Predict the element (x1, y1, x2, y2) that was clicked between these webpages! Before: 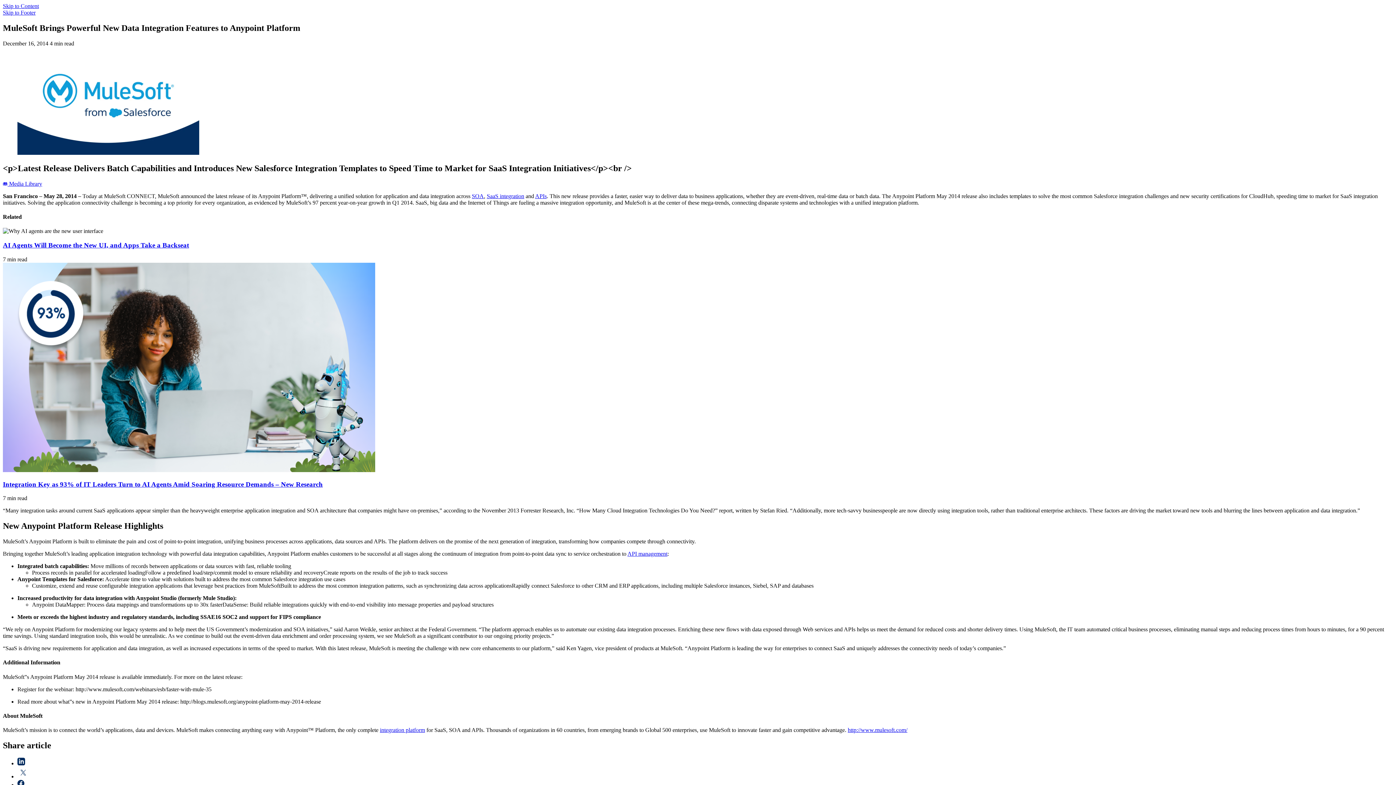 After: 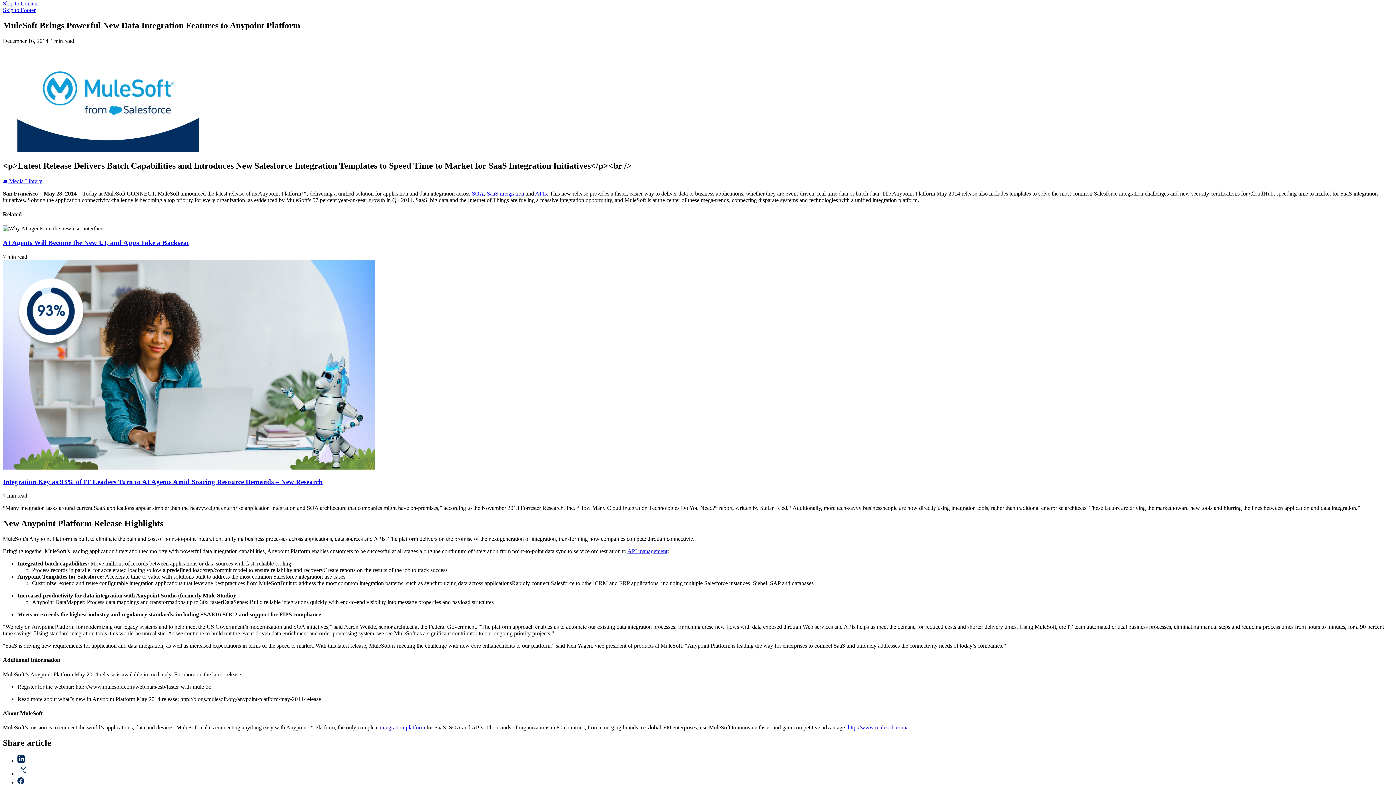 Action: label: Share on Facebook (Opens in a new tab) bbox: (17, 782, 24, 788)